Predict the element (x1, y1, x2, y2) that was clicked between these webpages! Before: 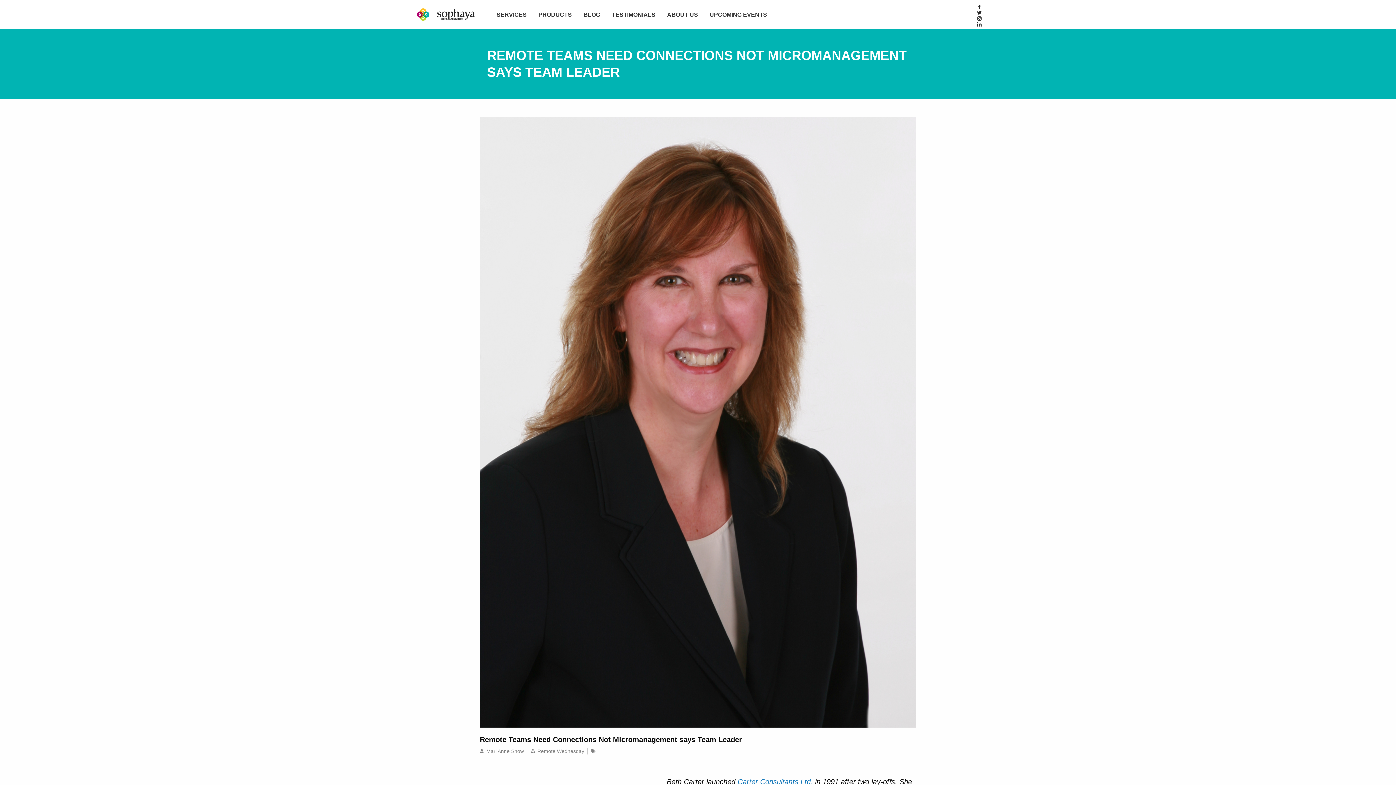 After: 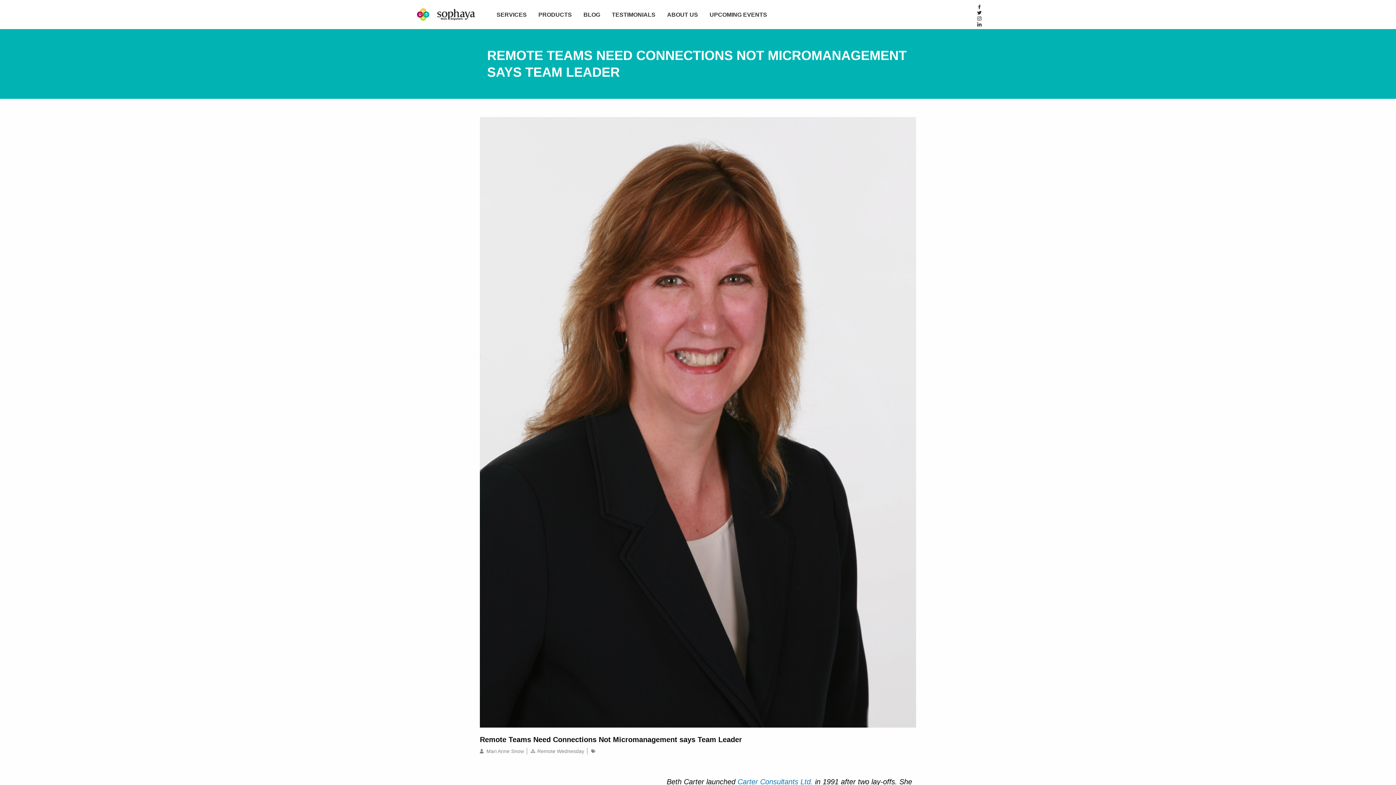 Action: bbox: (977, 4, 981, 9) label: Facebook